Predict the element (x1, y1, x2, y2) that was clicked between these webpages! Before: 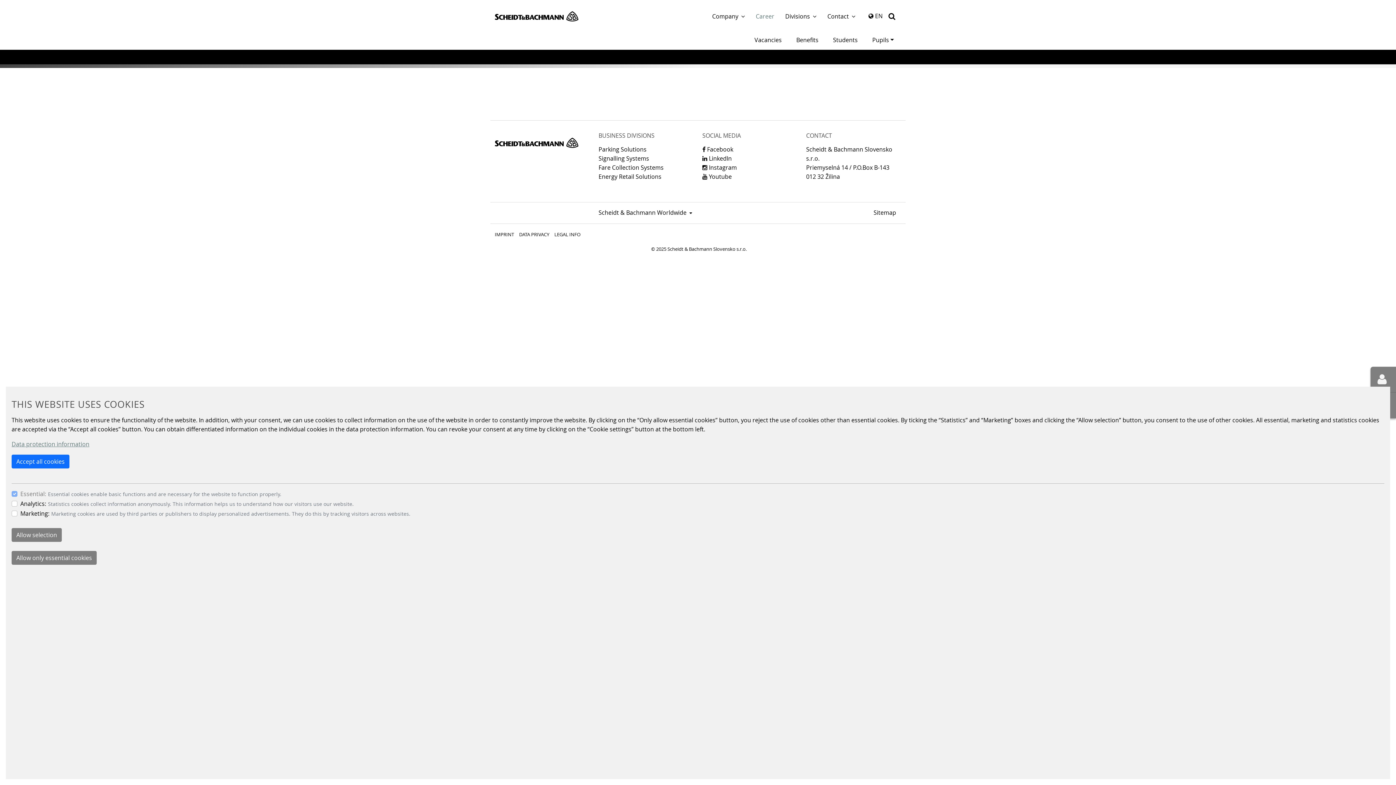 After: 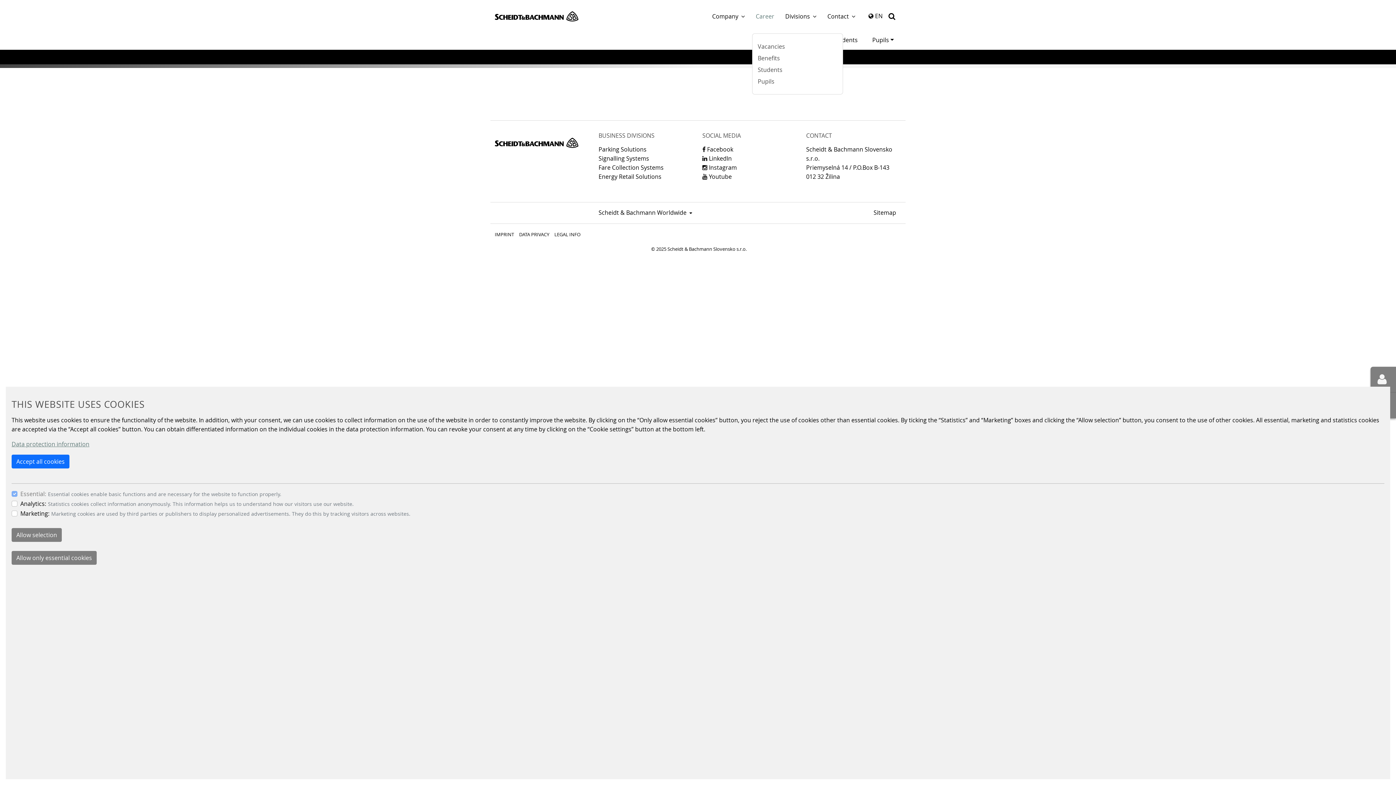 Action: bbox: (752, 0, 778, 32) label: Career